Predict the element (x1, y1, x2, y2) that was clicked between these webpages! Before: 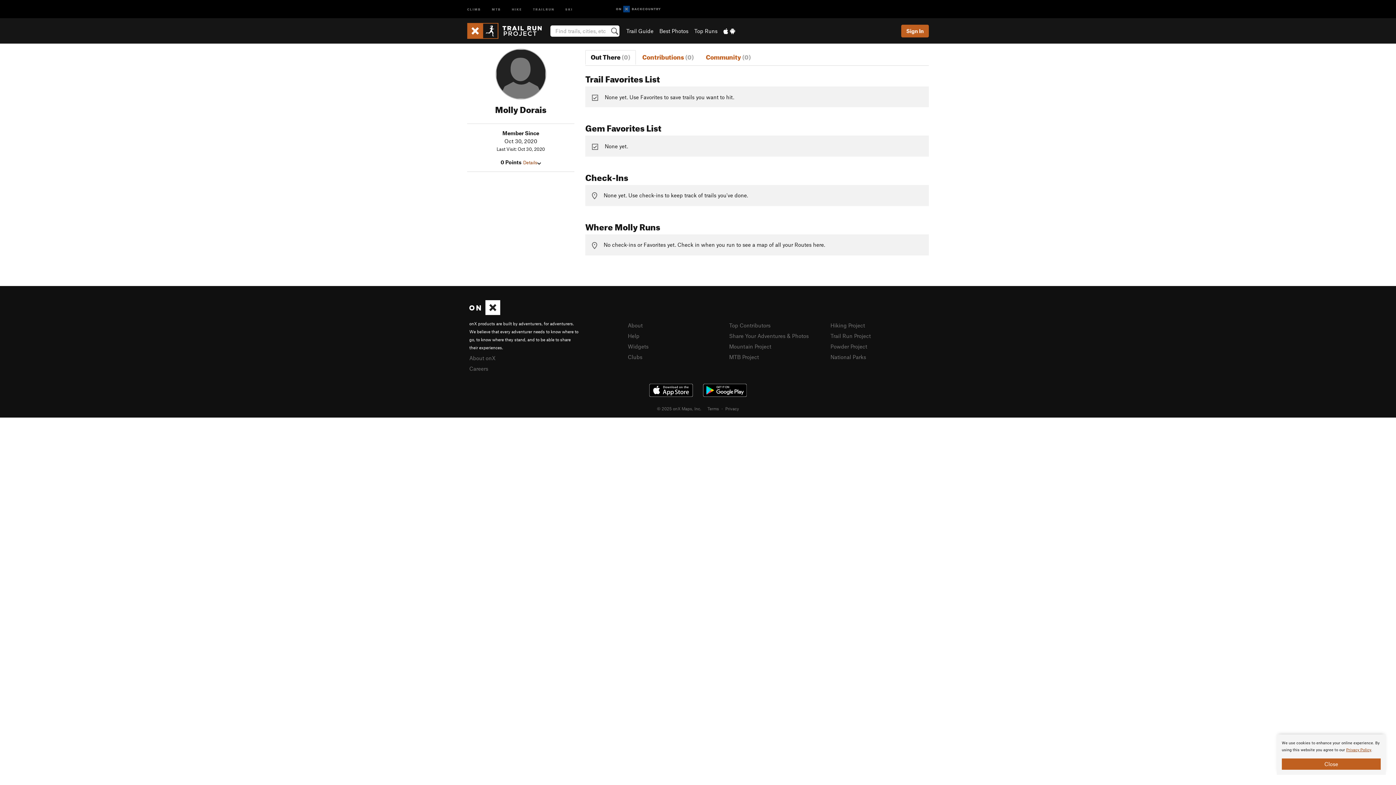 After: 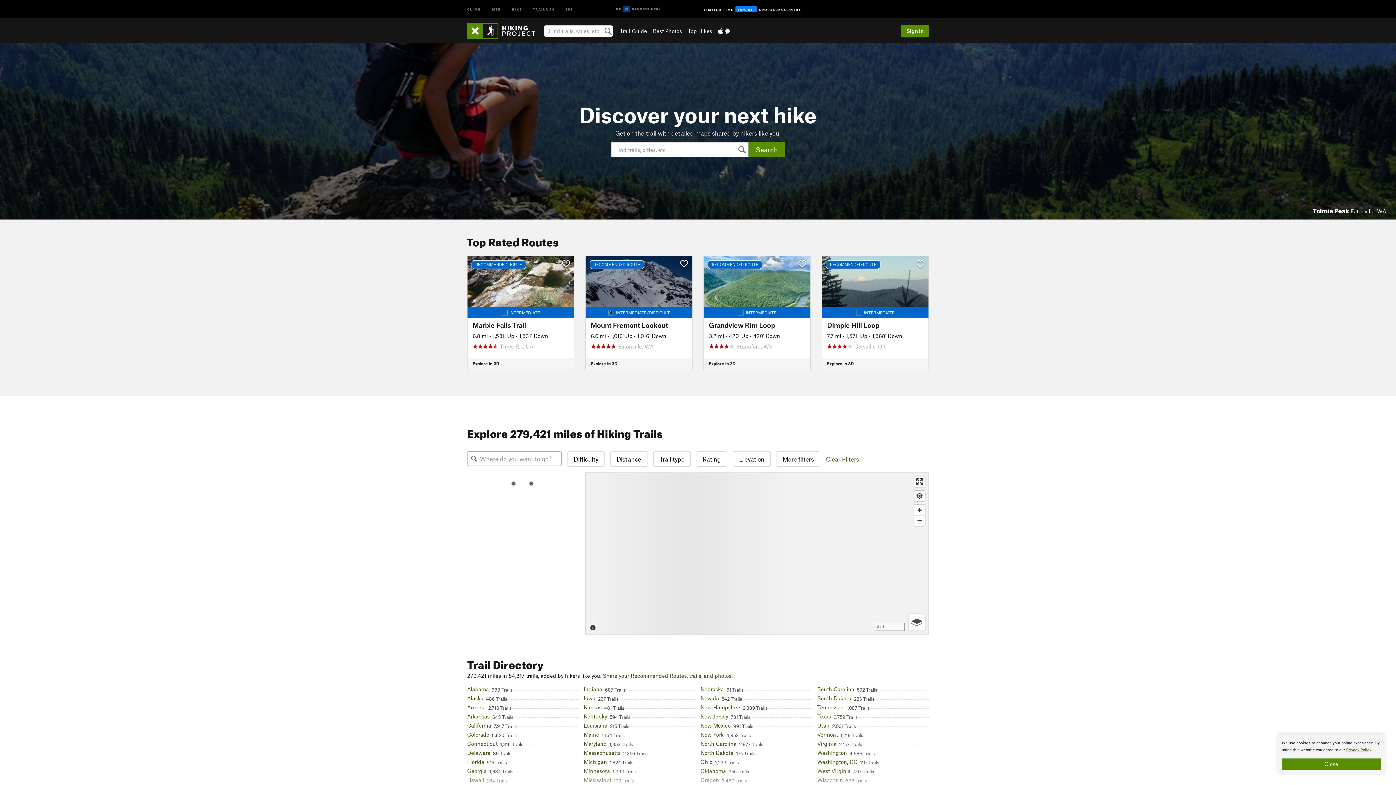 Action: bbox: (830, 322, 865, 328) label: Hiking Project